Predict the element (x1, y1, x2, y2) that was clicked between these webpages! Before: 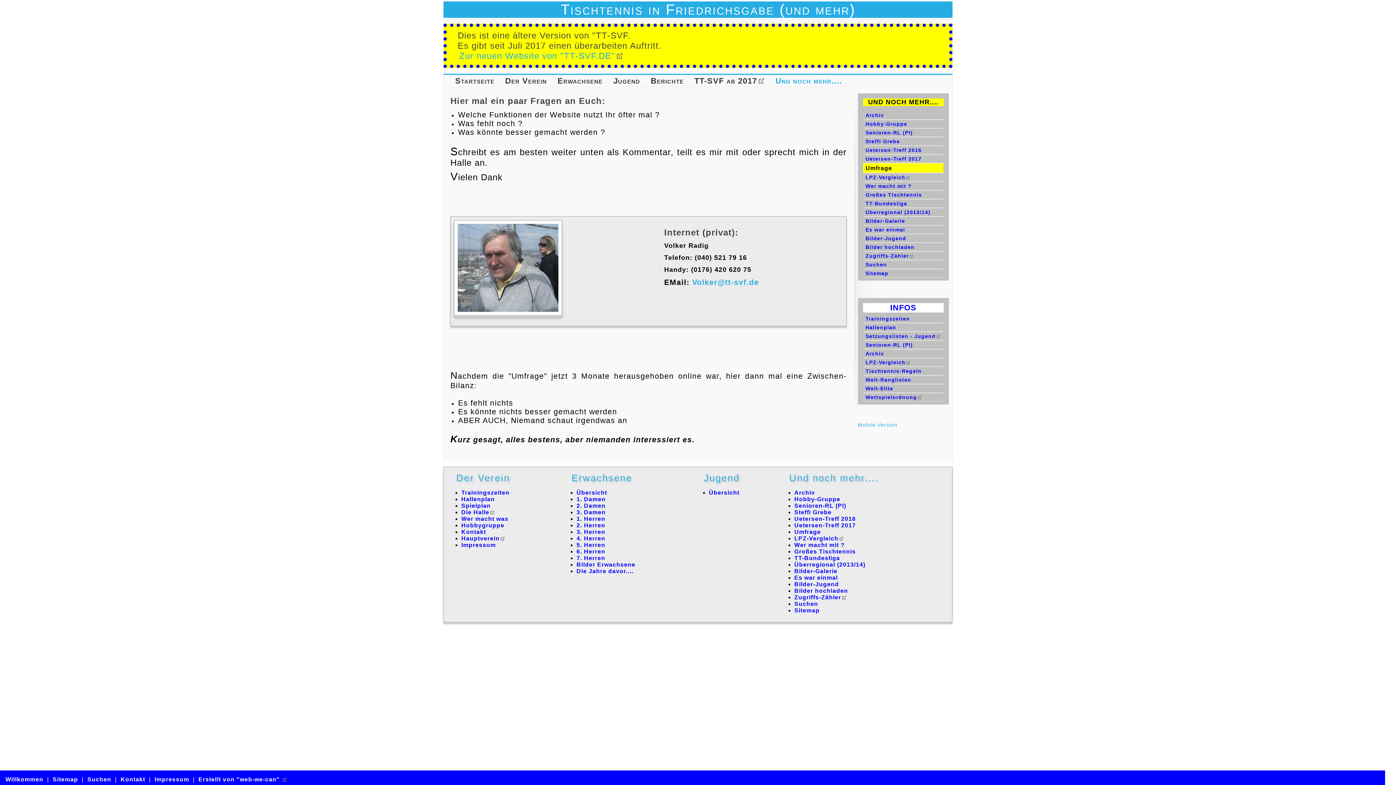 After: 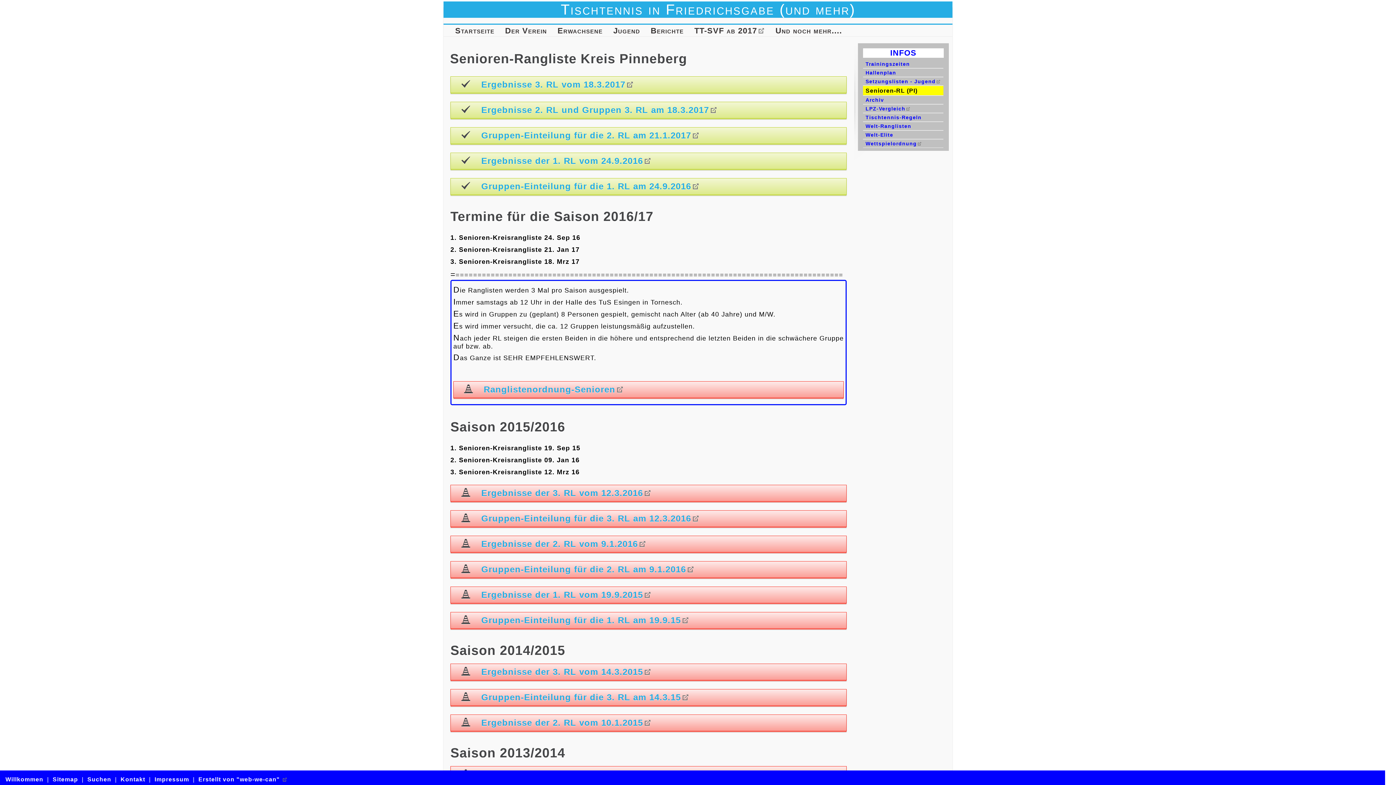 Action: label: Senioren-RL (PI) bbox: (794, 502, 846, 509)